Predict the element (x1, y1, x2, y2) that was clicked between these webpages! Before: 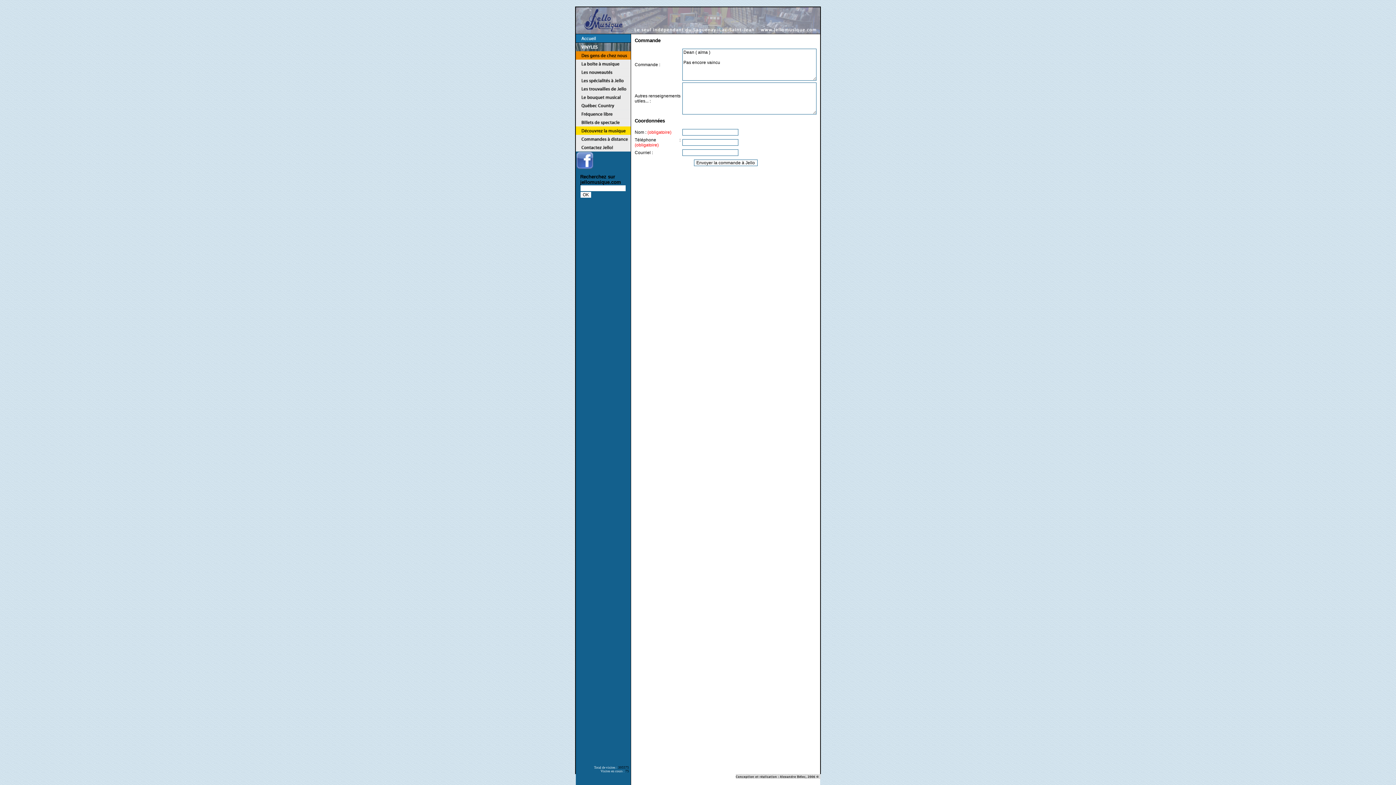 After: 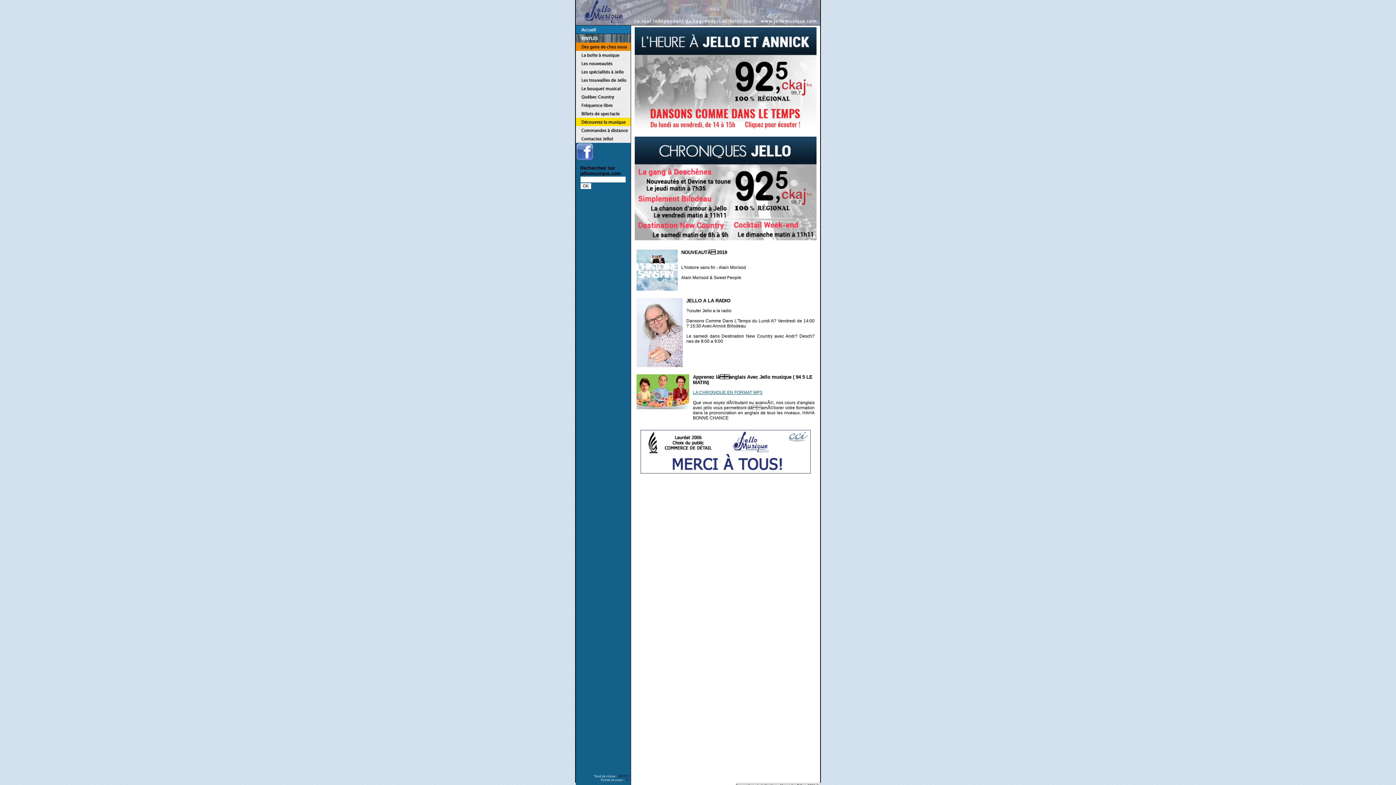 Action: bbox: (584, 22, 623, 29)